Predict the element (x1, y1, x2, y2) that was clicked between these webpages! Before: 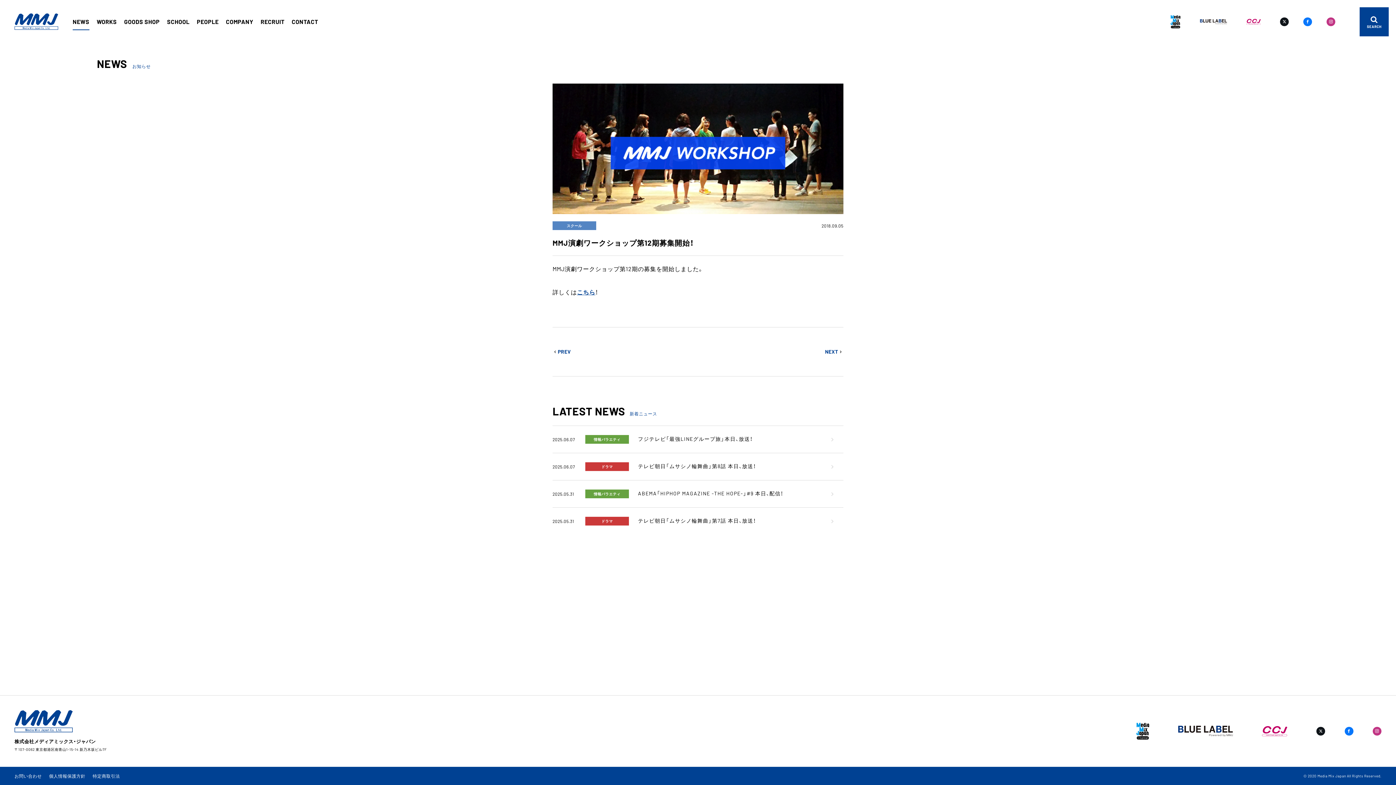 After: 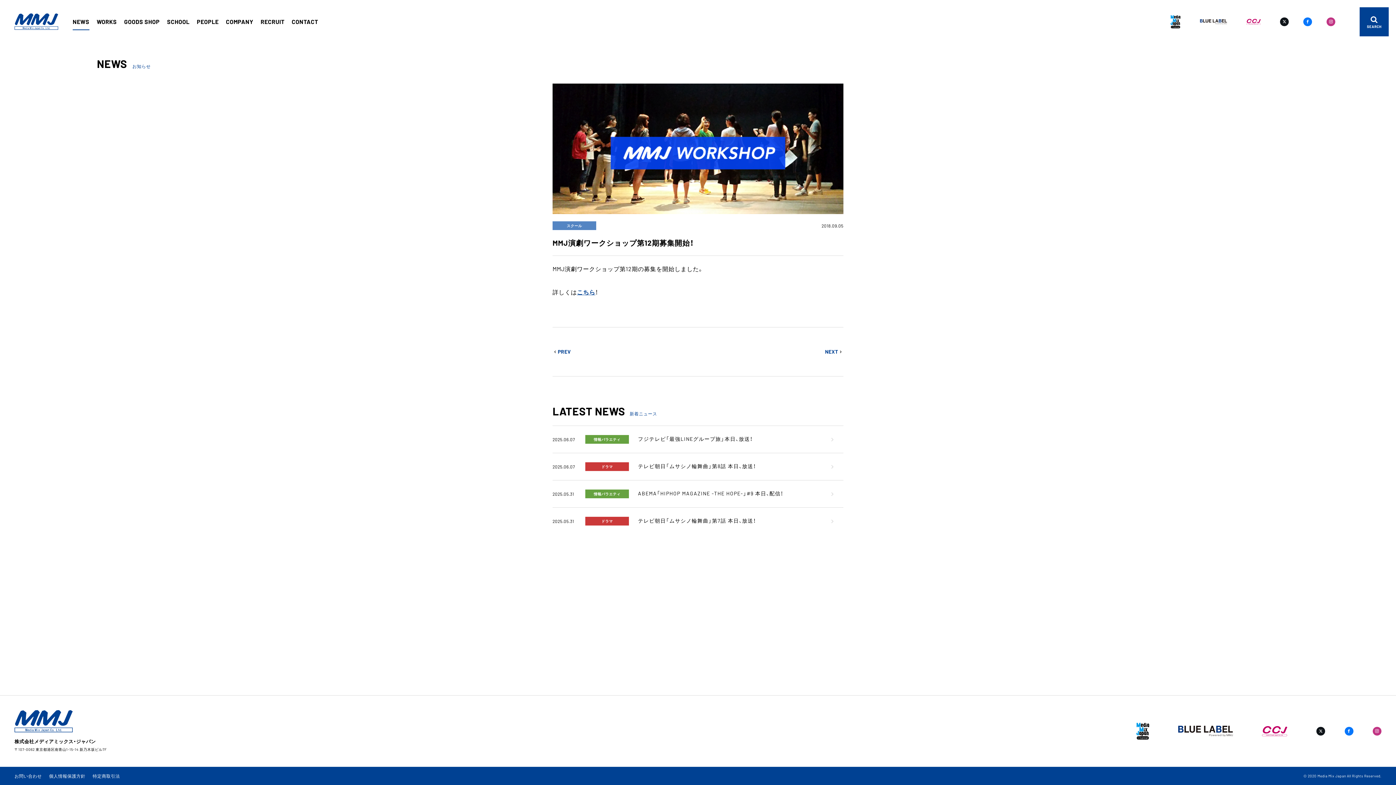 Action: bbox: (558, 349, 571, 354) label: PREV